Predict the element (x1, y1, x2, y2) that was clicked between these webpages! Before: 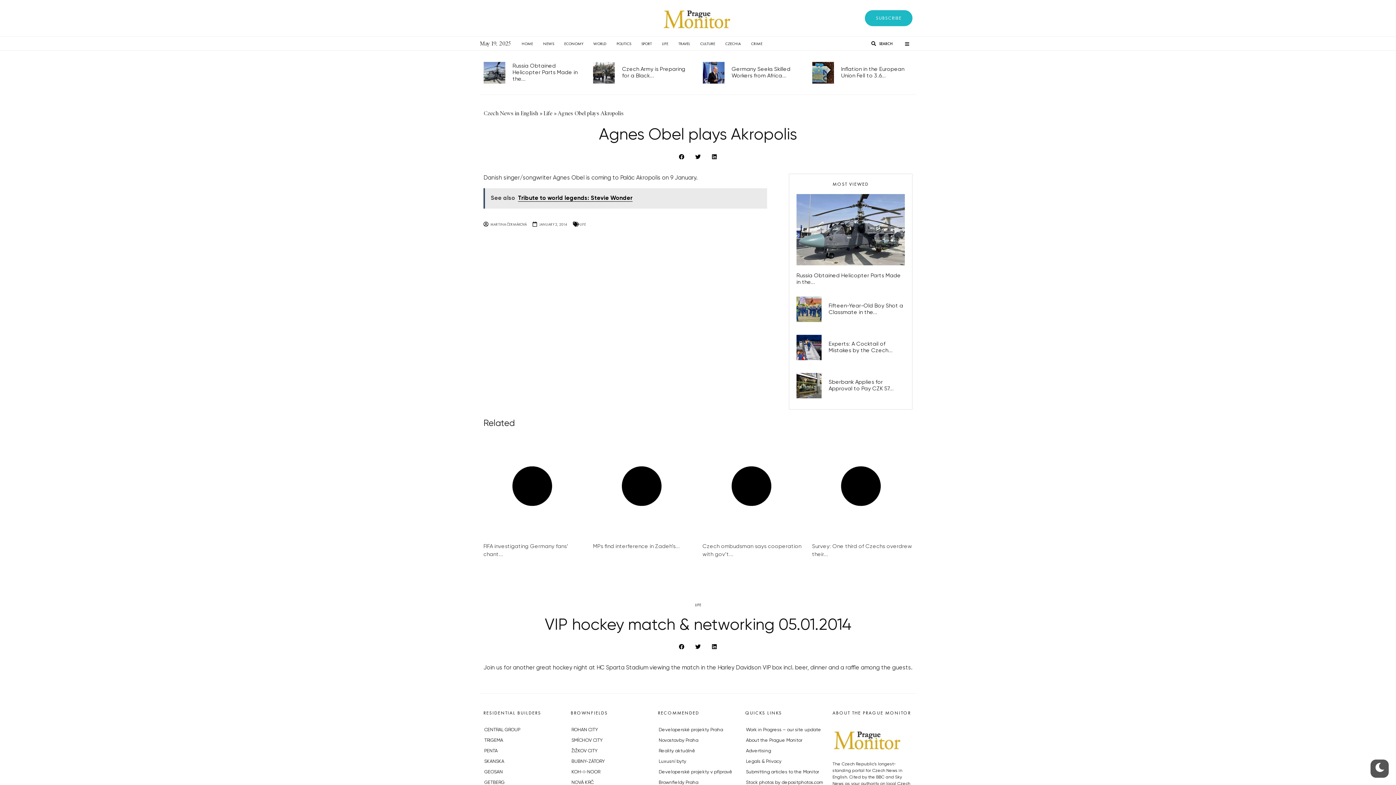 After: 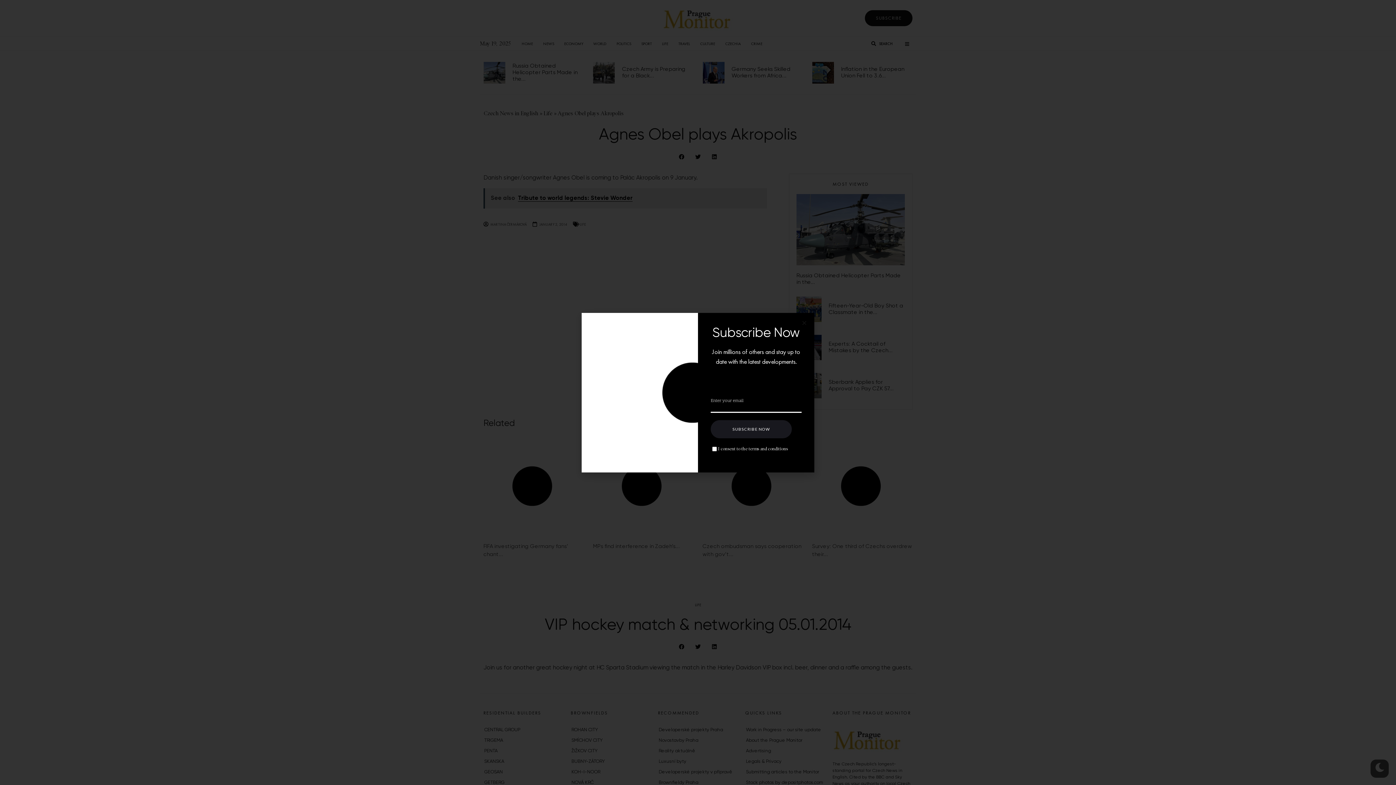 Action: bbox: (865, 10, 912, 26) label: SUBSCRIBE